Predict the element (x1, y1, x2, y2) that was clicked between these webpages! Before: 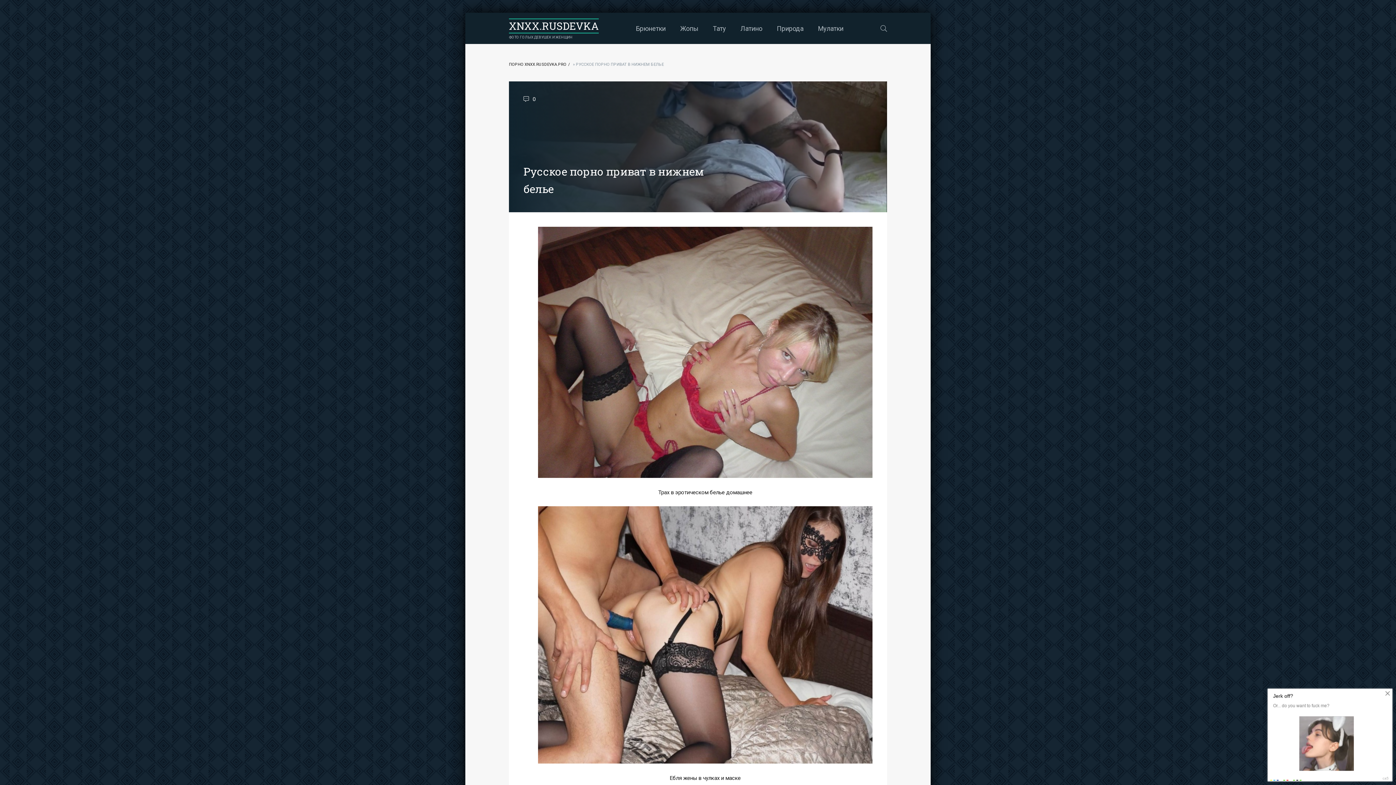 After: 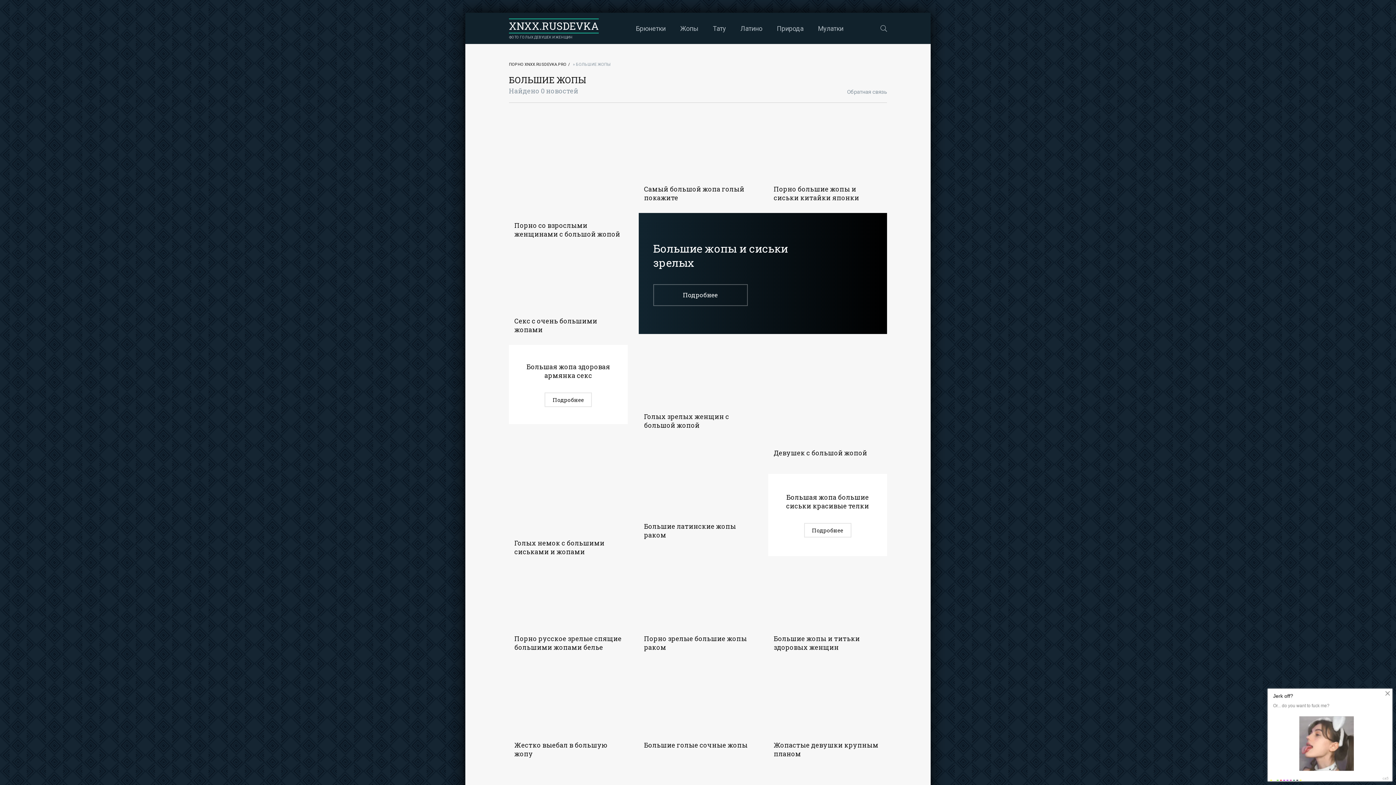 Action: bbox: (680, 12, 698, 44) label: Жопы